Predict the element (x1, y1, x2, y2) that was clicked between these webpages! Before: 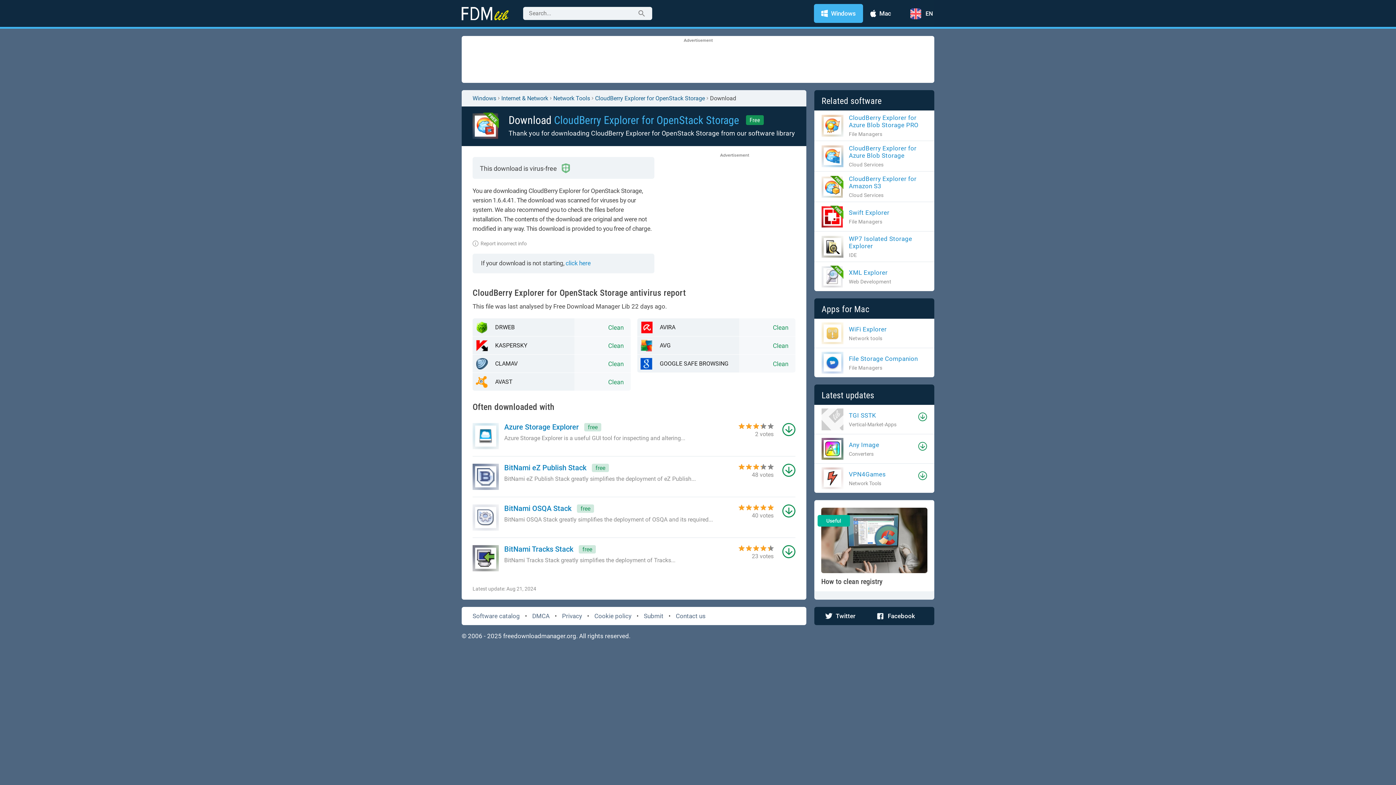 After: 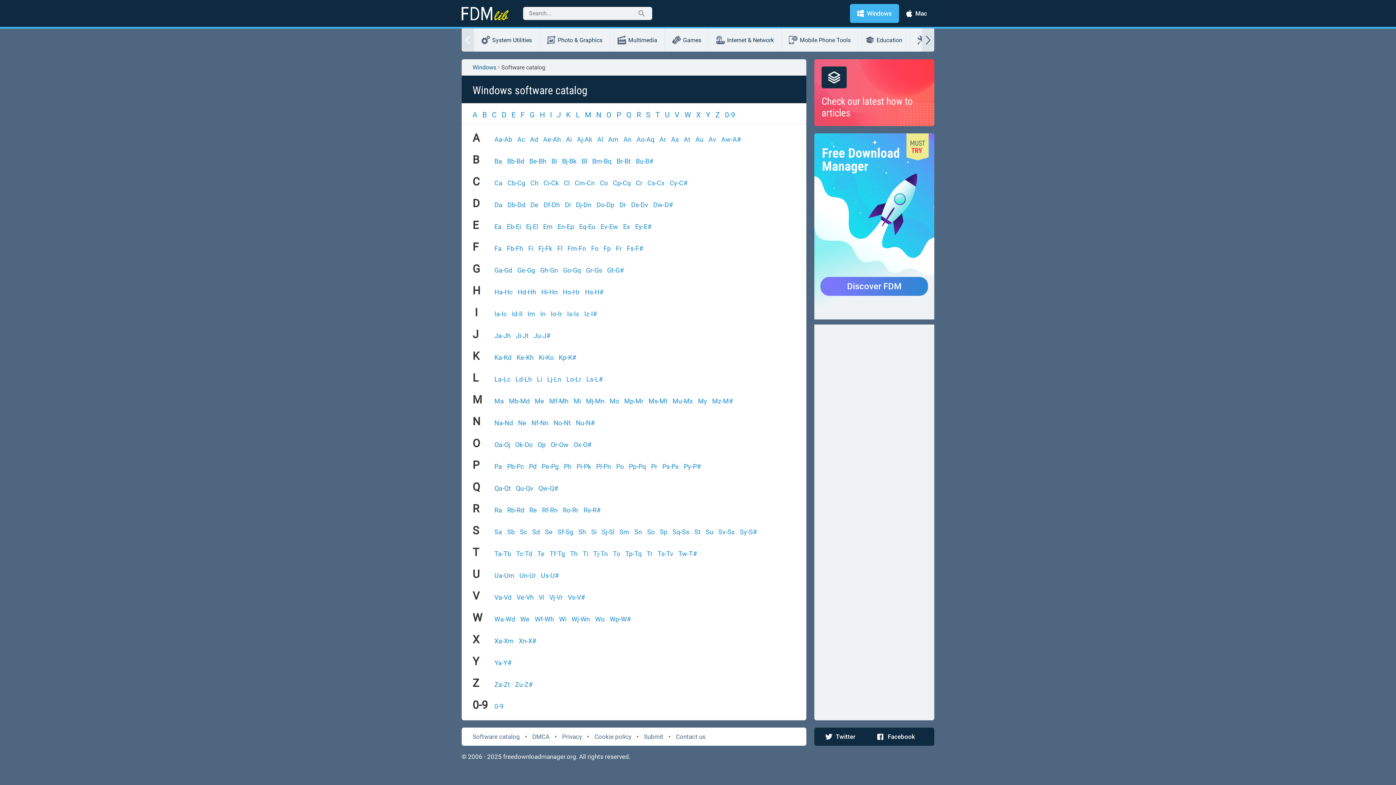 Action: label: Software catalog bbox: (472, 612, 520, 620)